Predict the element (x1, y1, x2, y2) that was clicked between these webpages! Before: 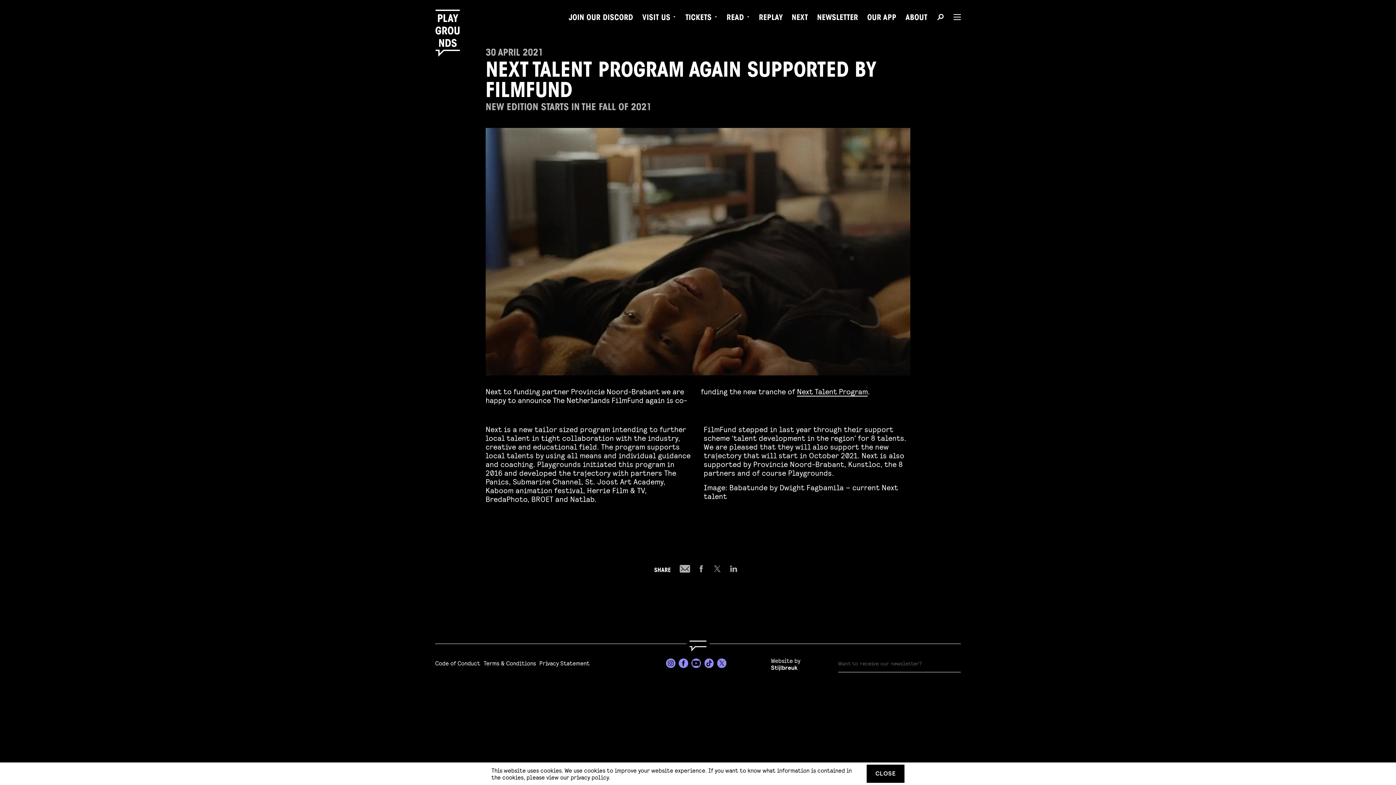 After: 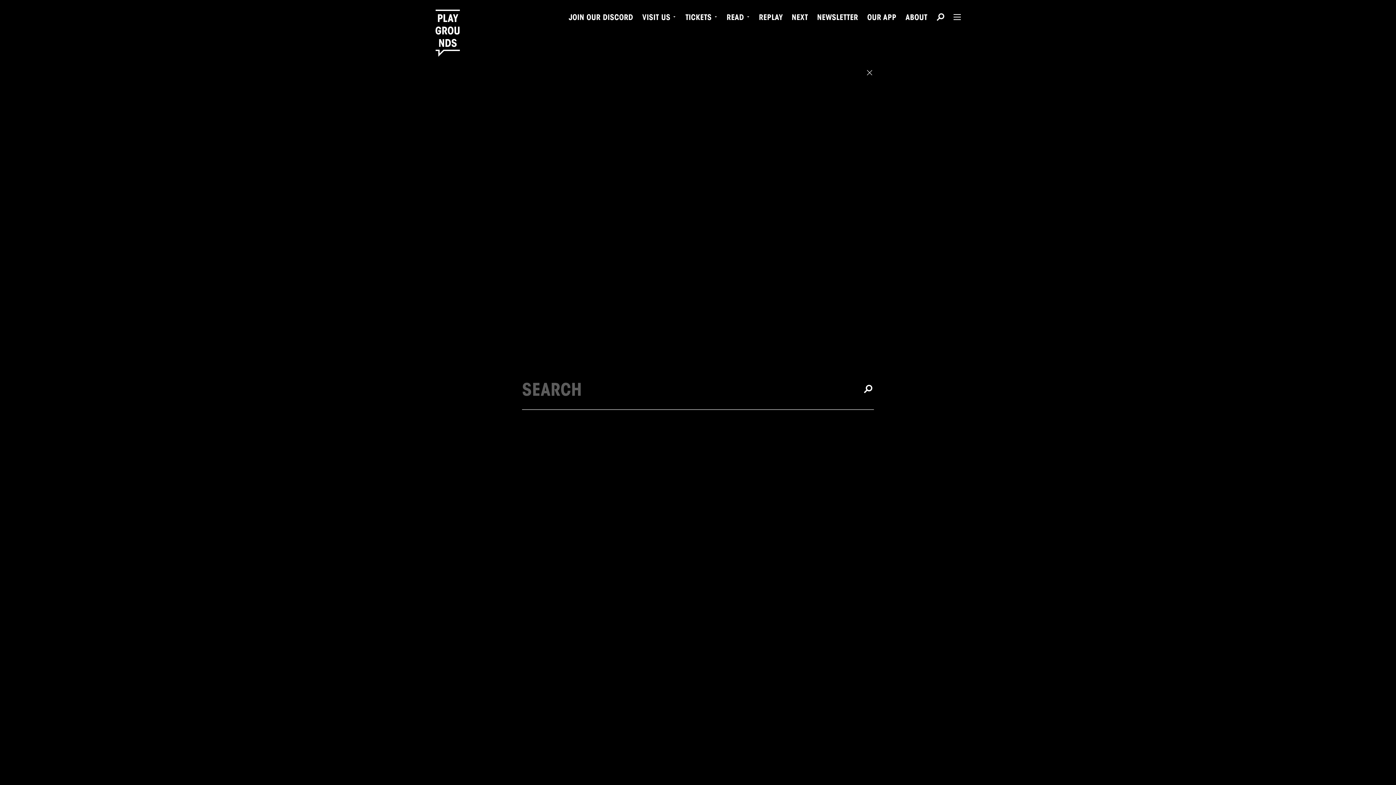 Action: label: Search bbox: (933, 12, 948, 23)